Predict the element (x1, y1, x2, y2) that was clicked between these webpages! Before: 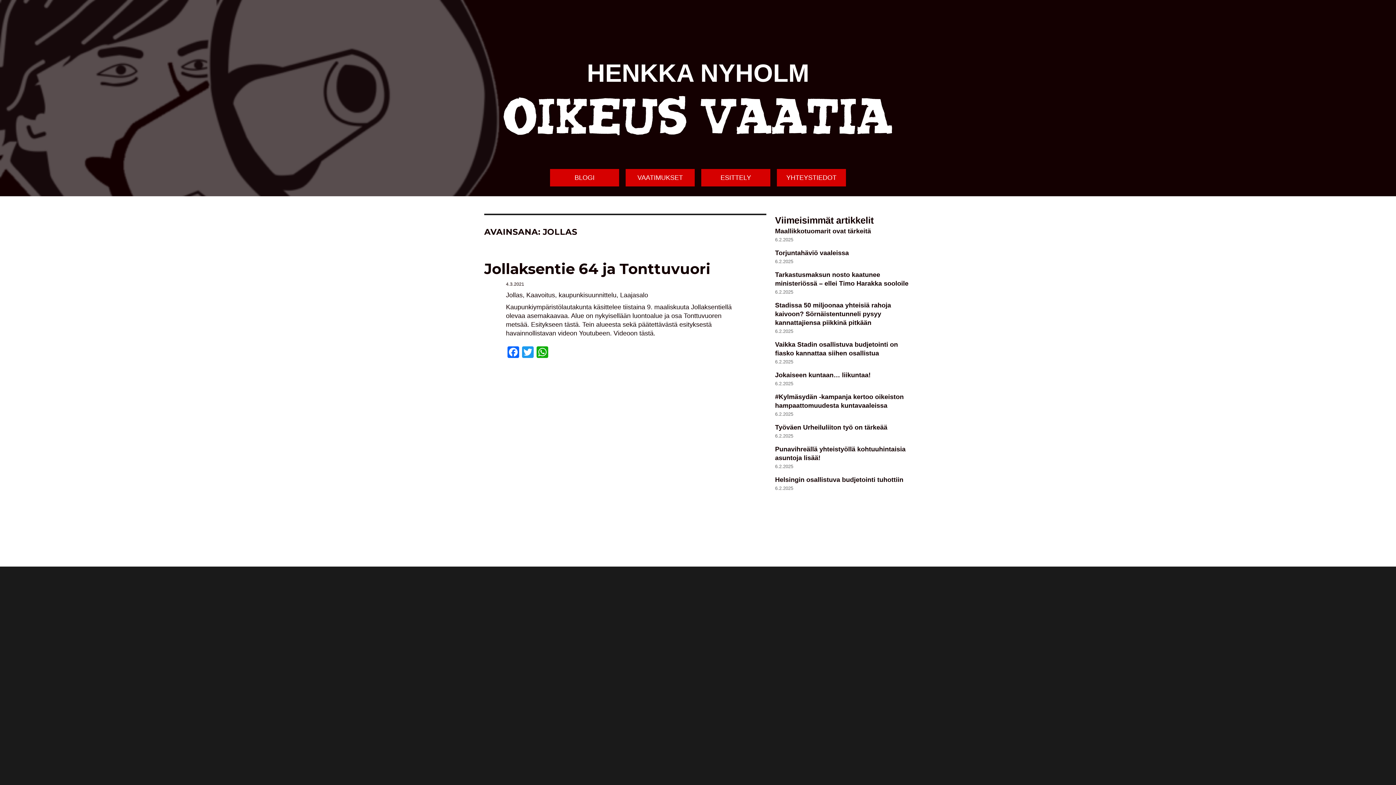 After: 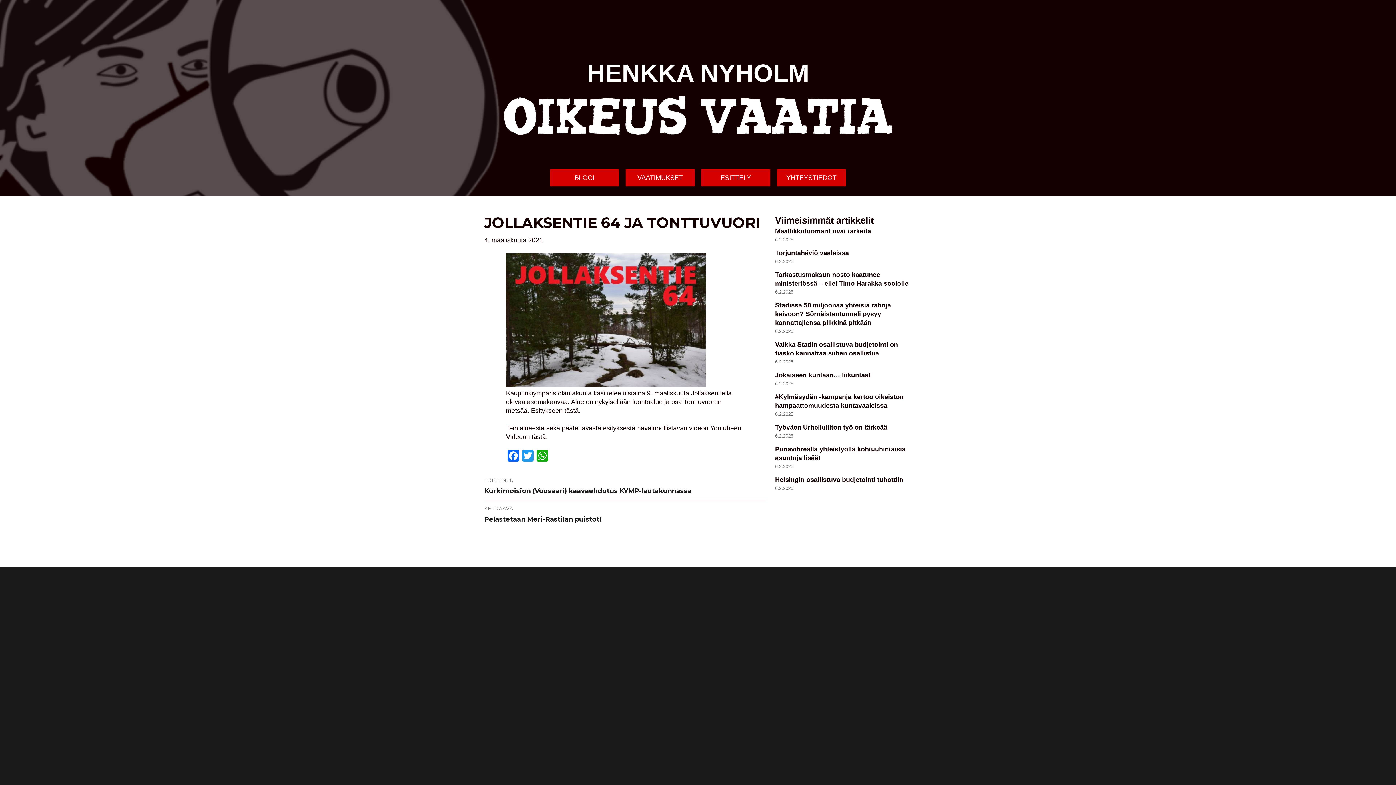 Action: bbox: (506, 282, 744, 286) label: 4.3.2021